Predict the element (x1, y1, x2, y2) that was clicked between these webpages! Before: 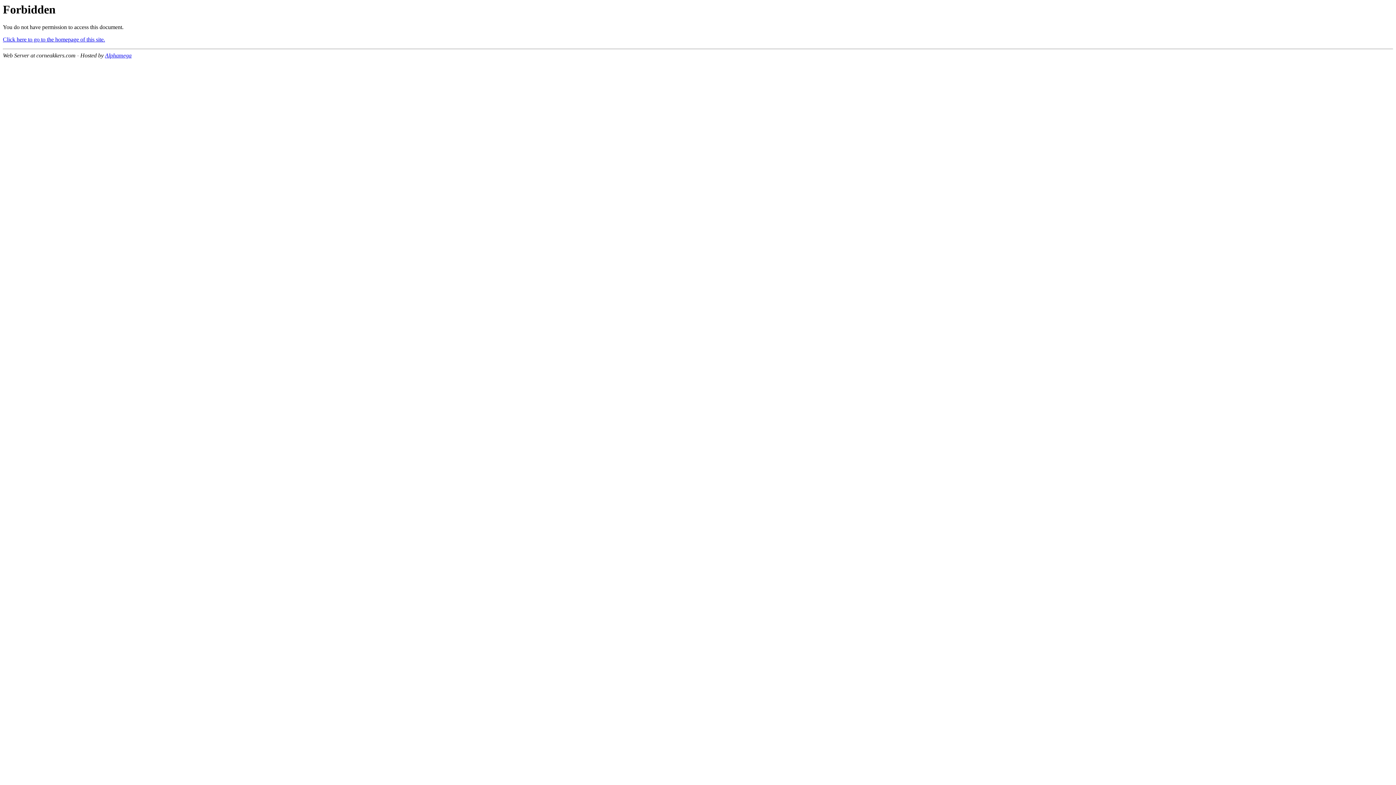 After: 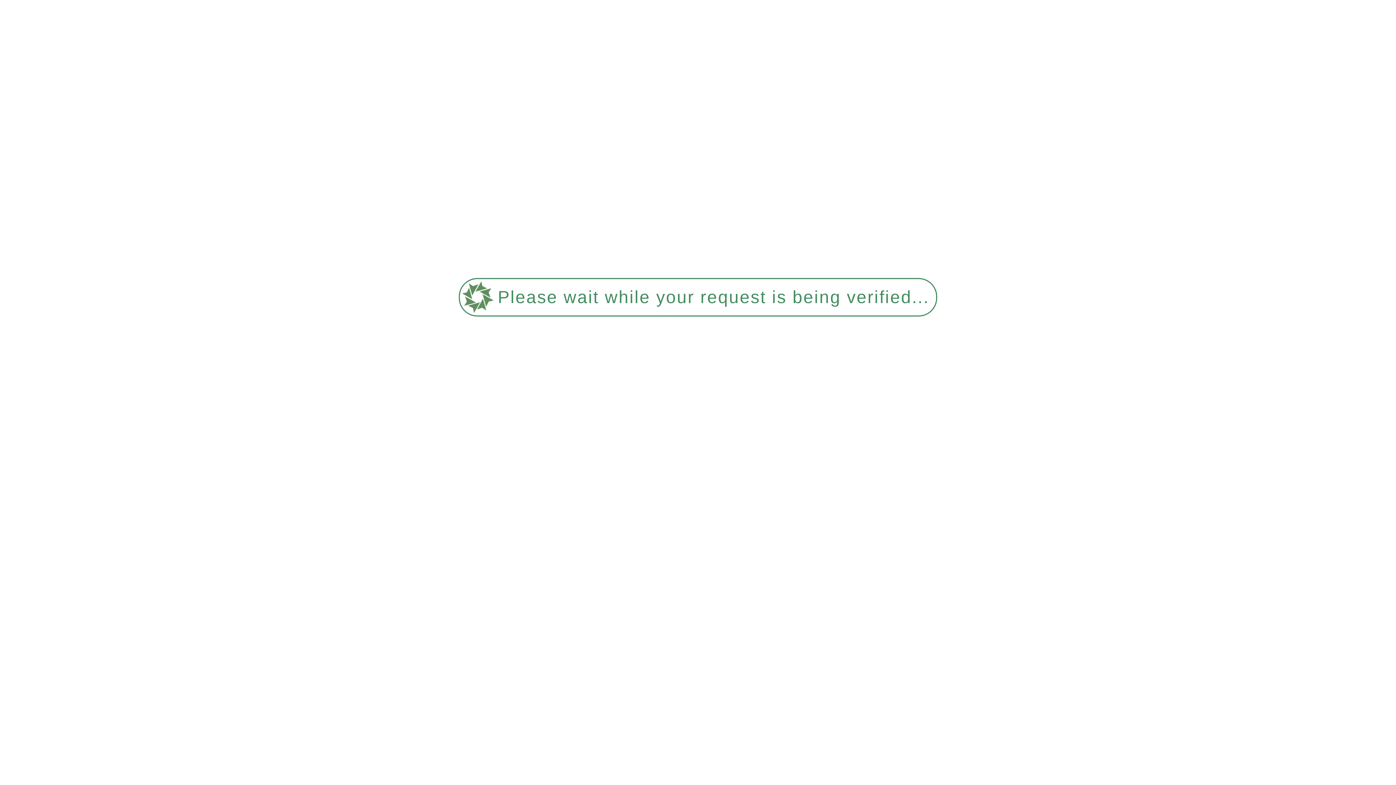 Action: label: Click here to go to the homepage of this site. bbox: (2, 36, 105, 42)